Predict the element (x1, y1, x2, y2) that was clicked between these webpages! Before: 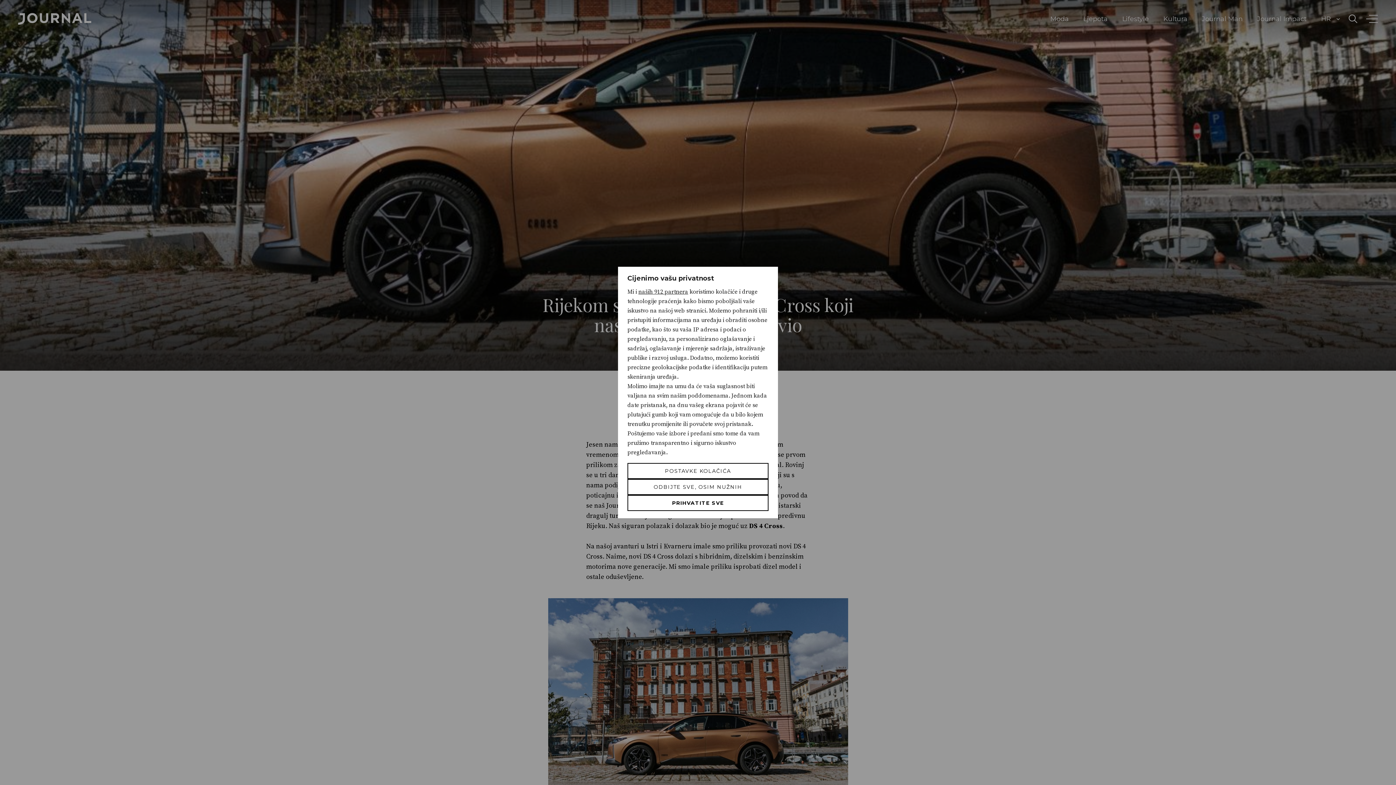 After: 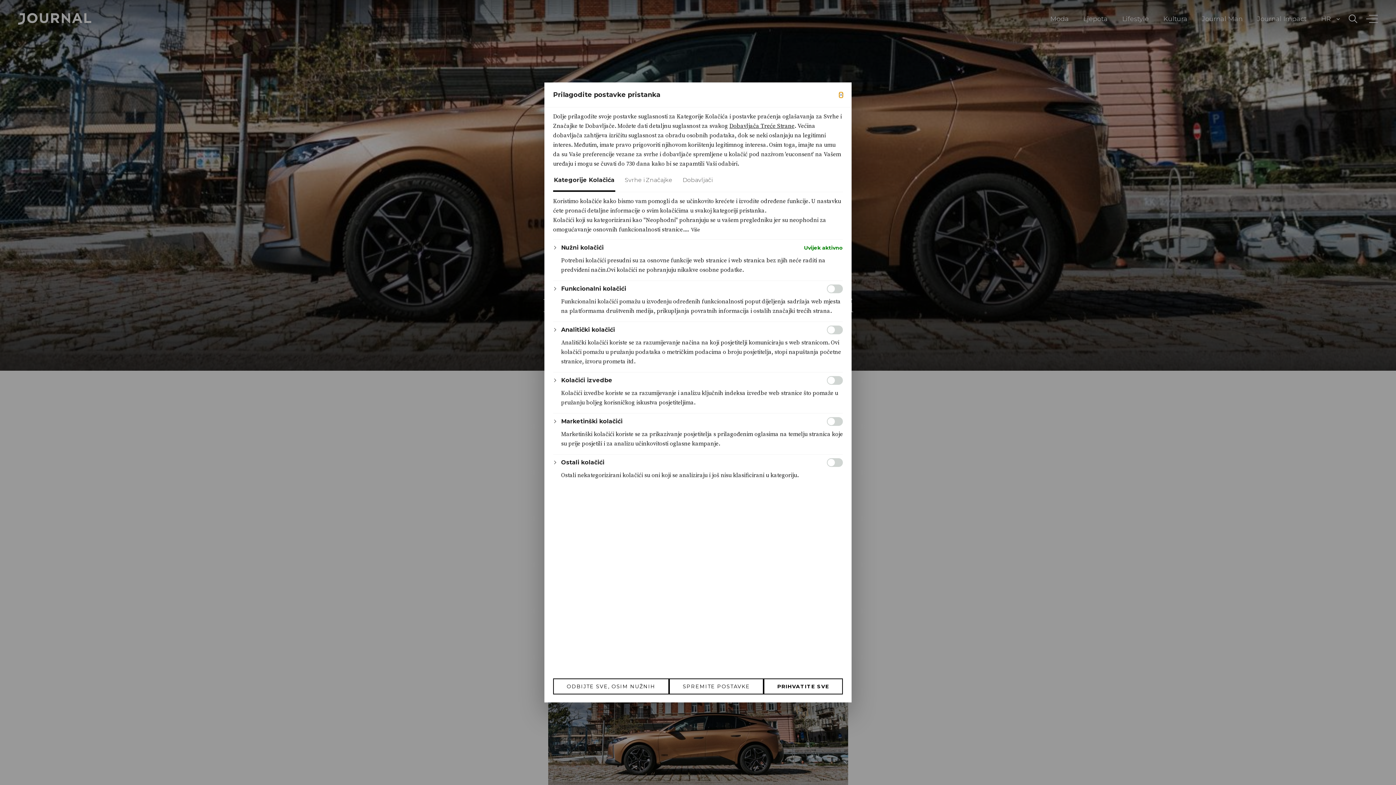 Action: bbox: (627, 463, 768, 479) label: Postavke kolačića